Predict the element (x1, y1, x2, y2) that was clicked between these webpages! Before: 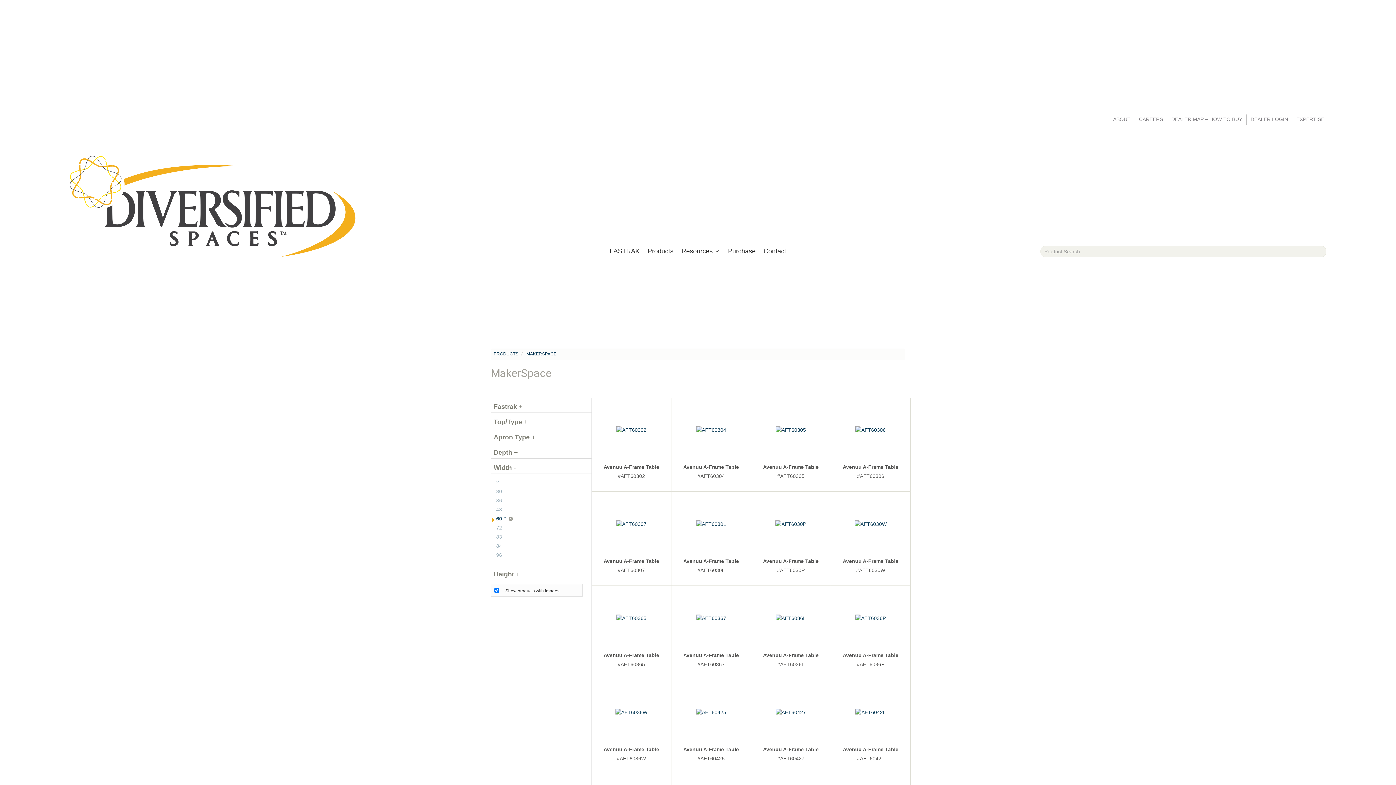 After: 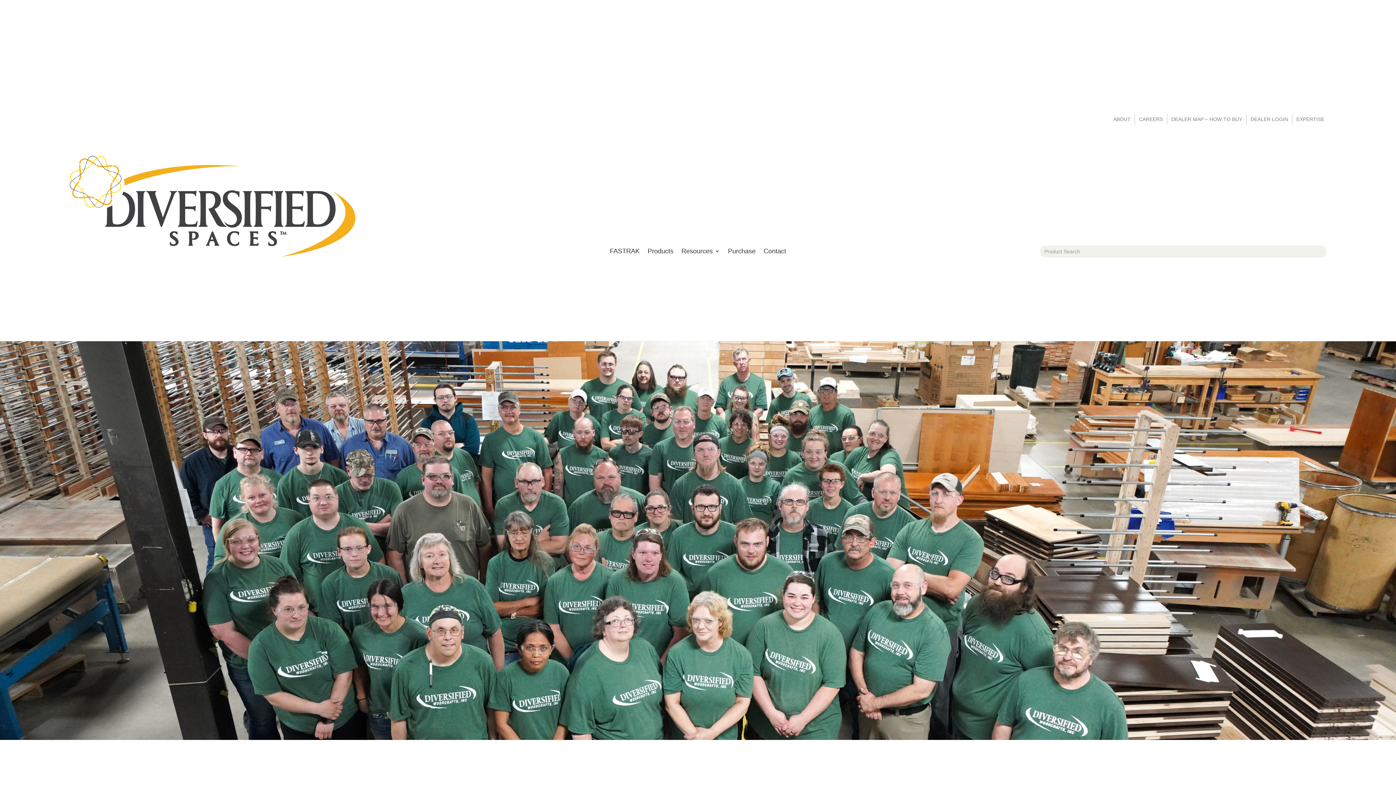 Action: bbox: (1139, 116, 1163, 124) label: CAREERS